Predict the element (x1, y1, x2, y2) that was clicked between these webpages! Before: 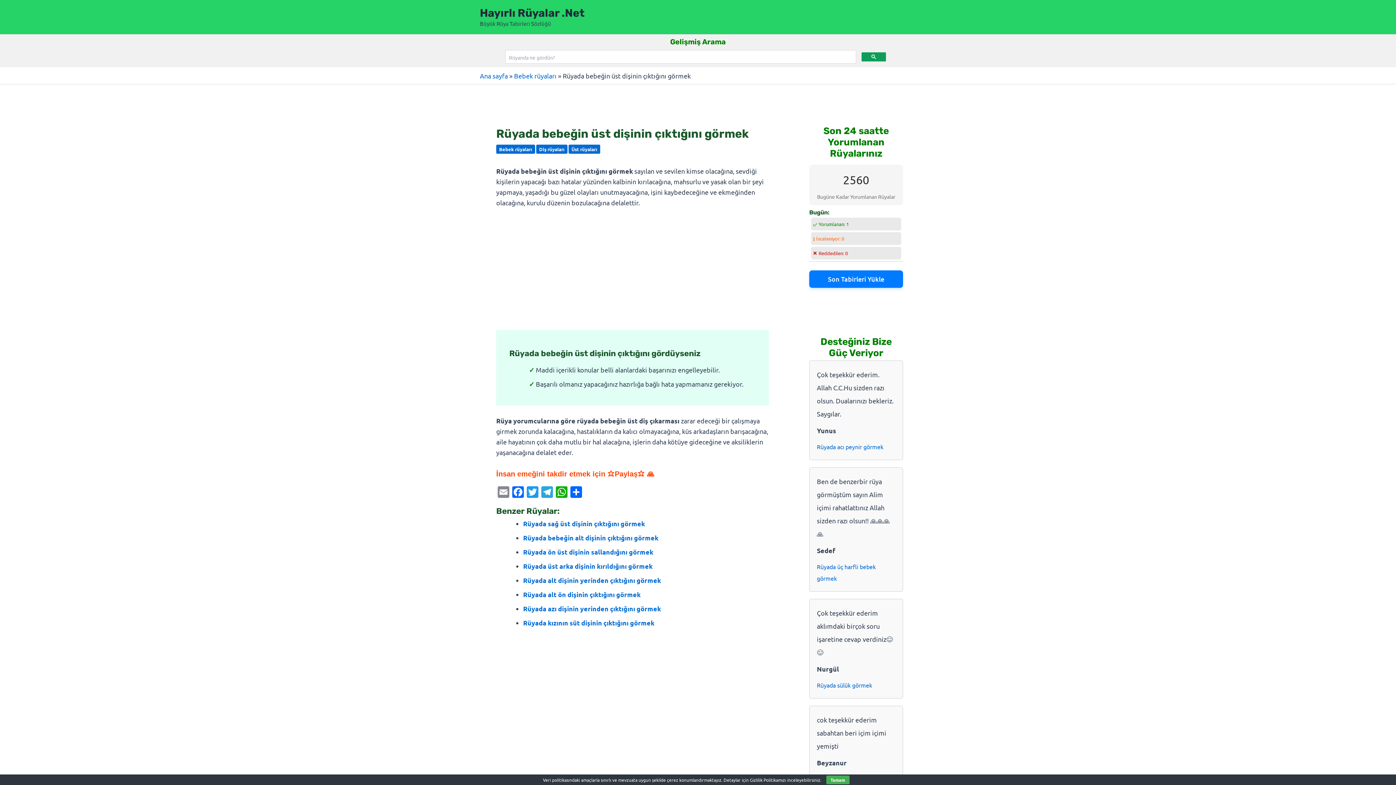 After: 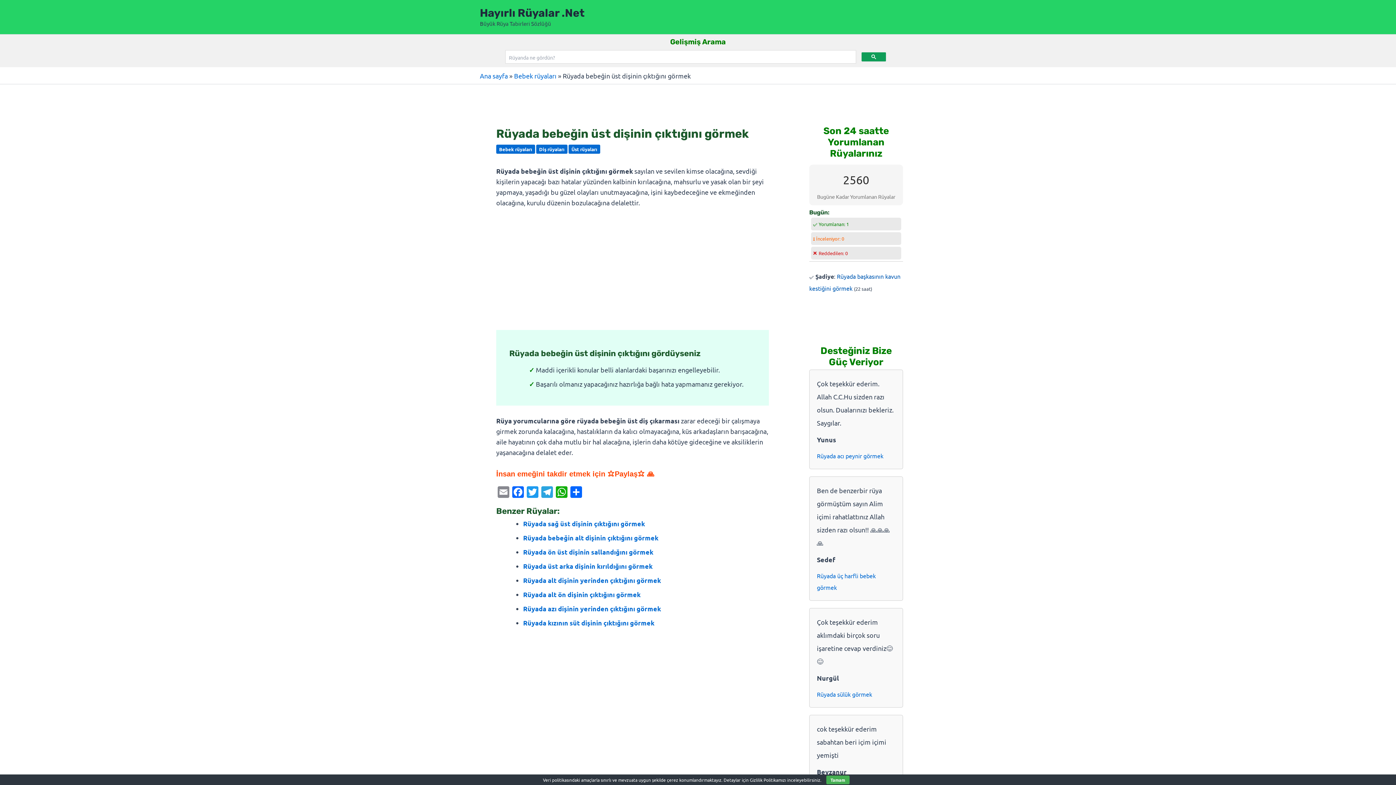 Action: label: Son Tabirleri Yükle bbox: (809, 270, 903, 288)